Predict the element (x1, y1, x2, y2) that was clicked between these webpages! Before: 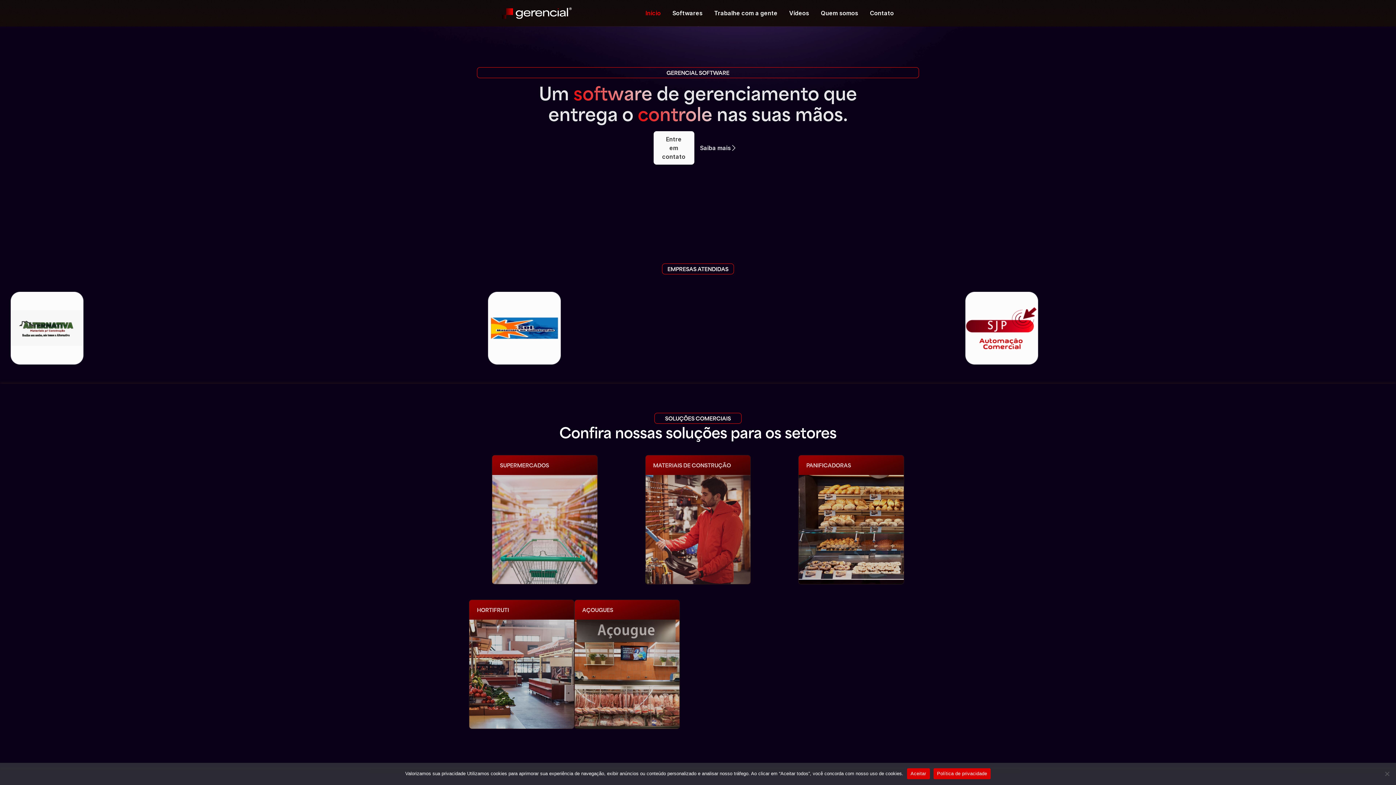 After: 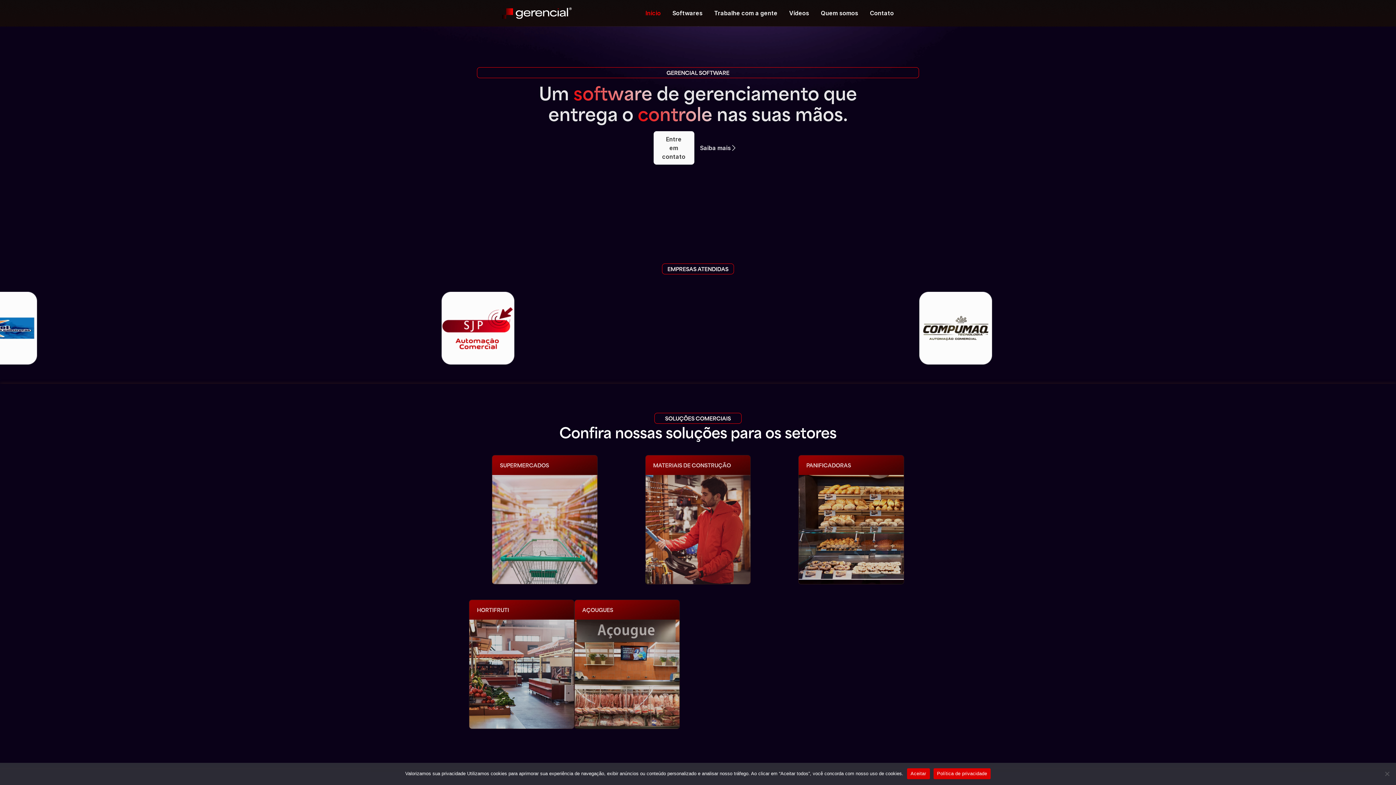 Action: label: Política de privacidade bbox: (933, 768, 991, 779)